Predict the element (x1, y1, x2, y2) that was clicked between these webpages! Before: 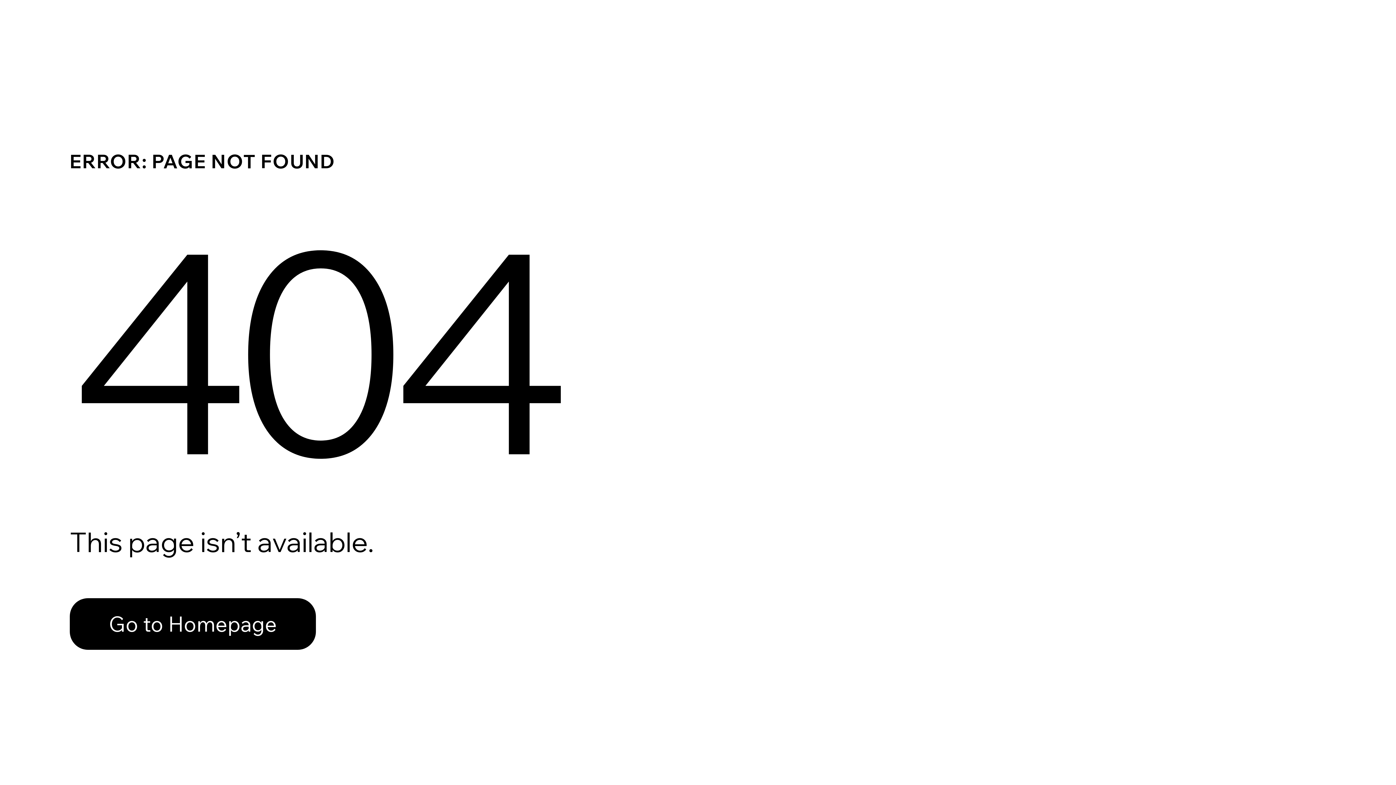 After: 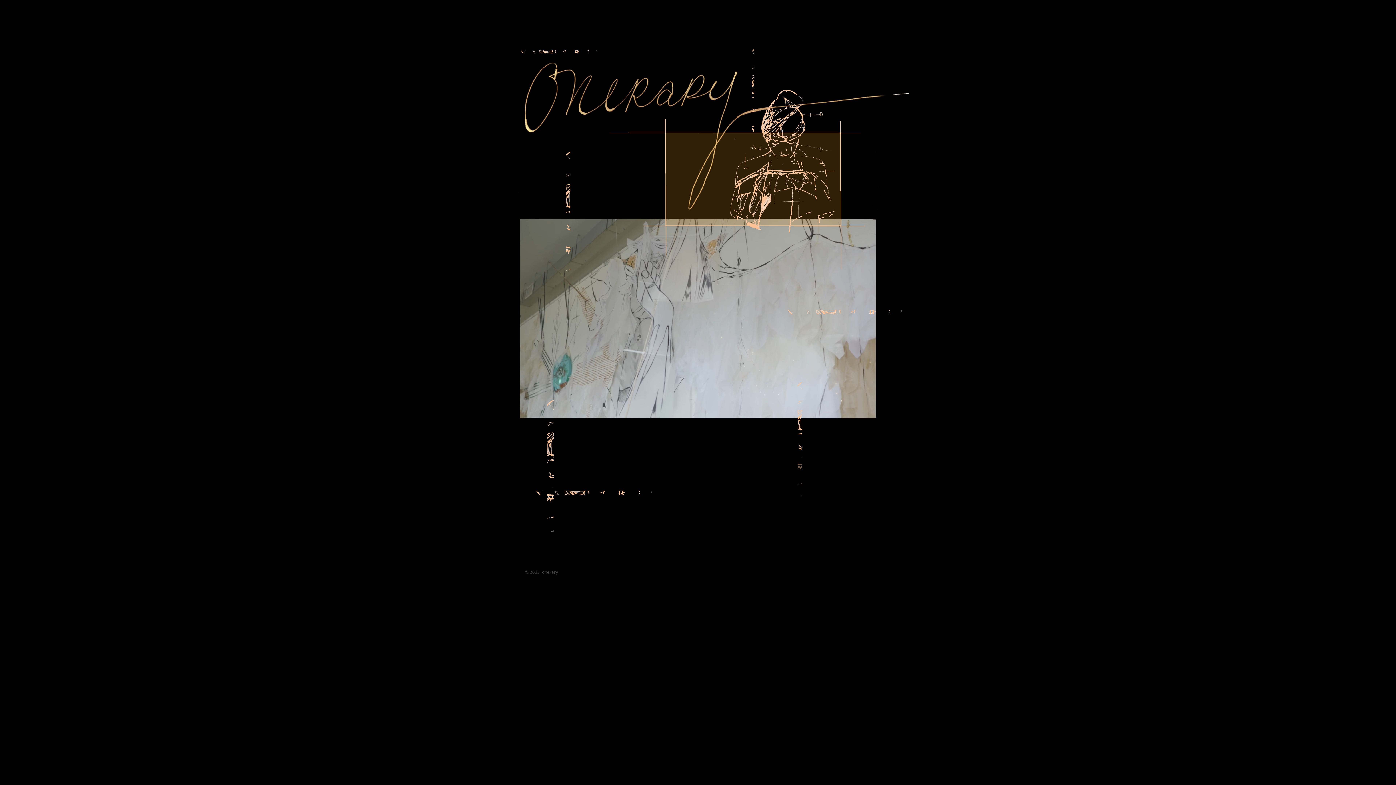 Action: label: Go to Homepage bbox: (69, 582, 768, 659)